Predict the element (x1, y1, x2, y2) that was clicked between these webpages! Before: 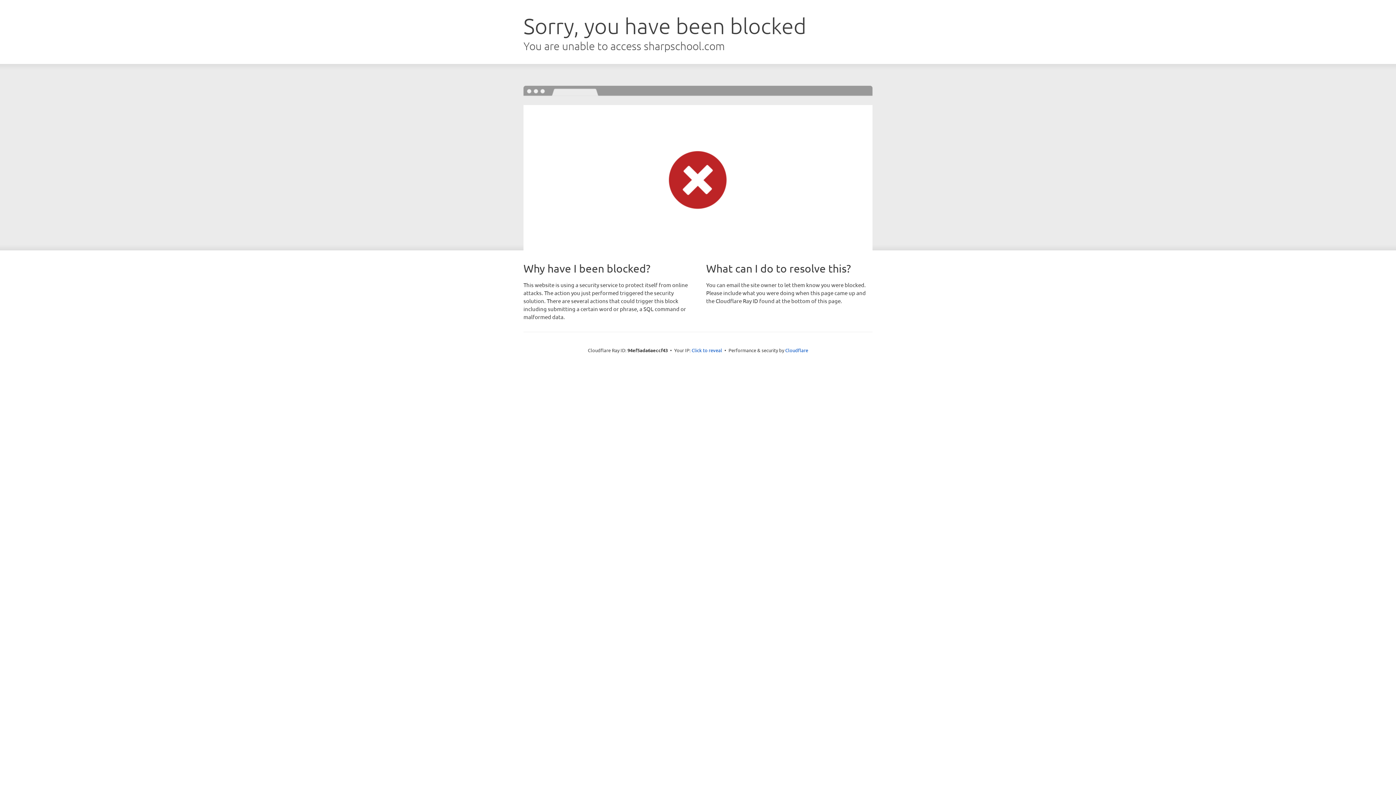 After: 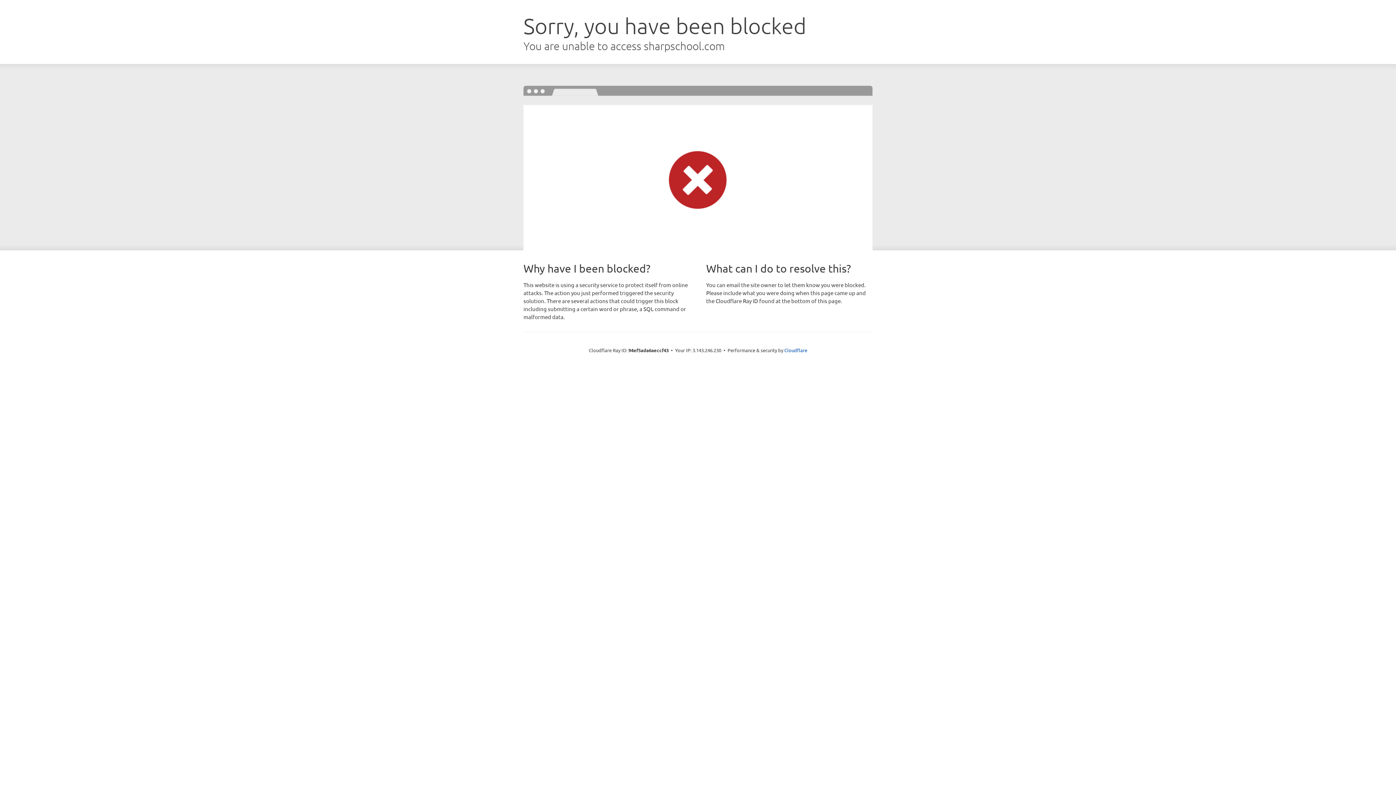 Action: bbox: (691, 346, 722, 353) label: Click to reveal